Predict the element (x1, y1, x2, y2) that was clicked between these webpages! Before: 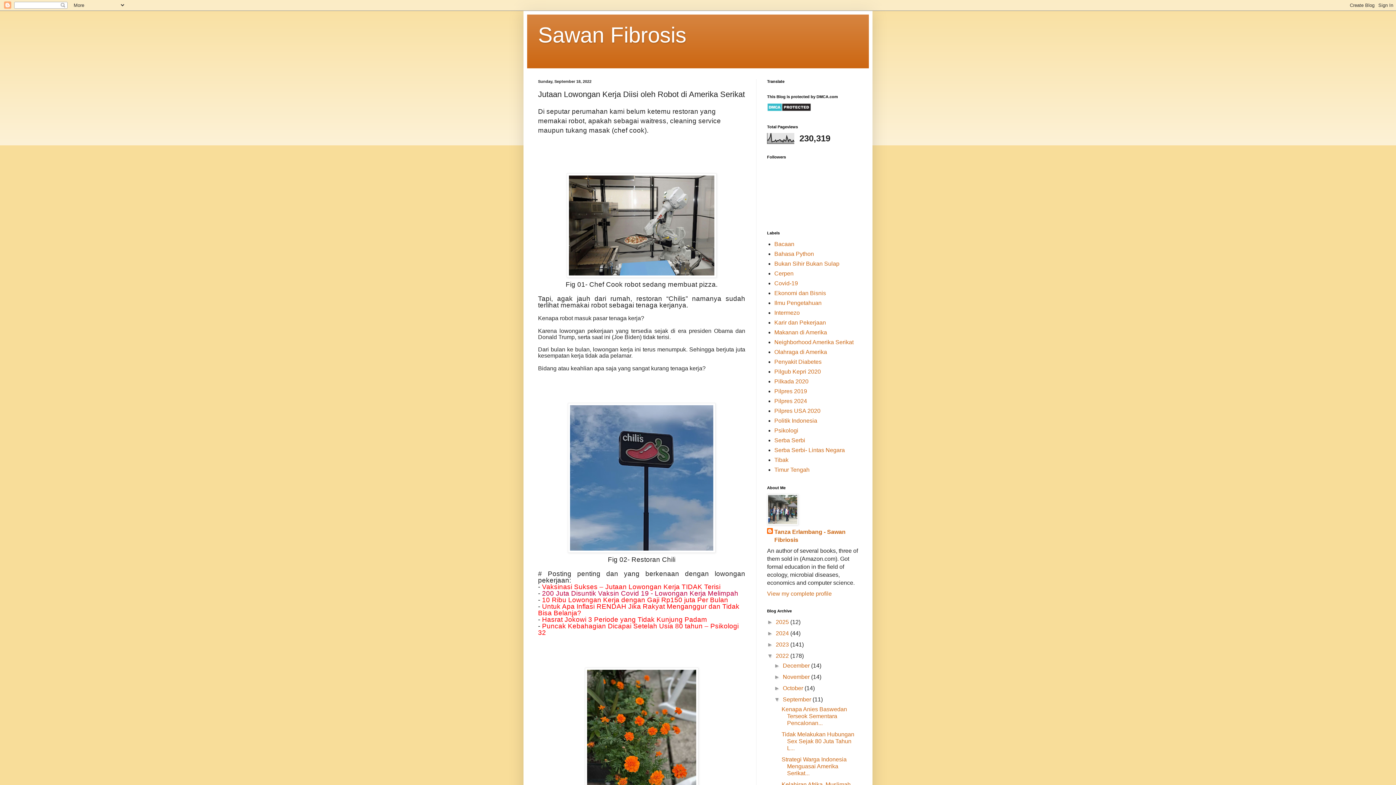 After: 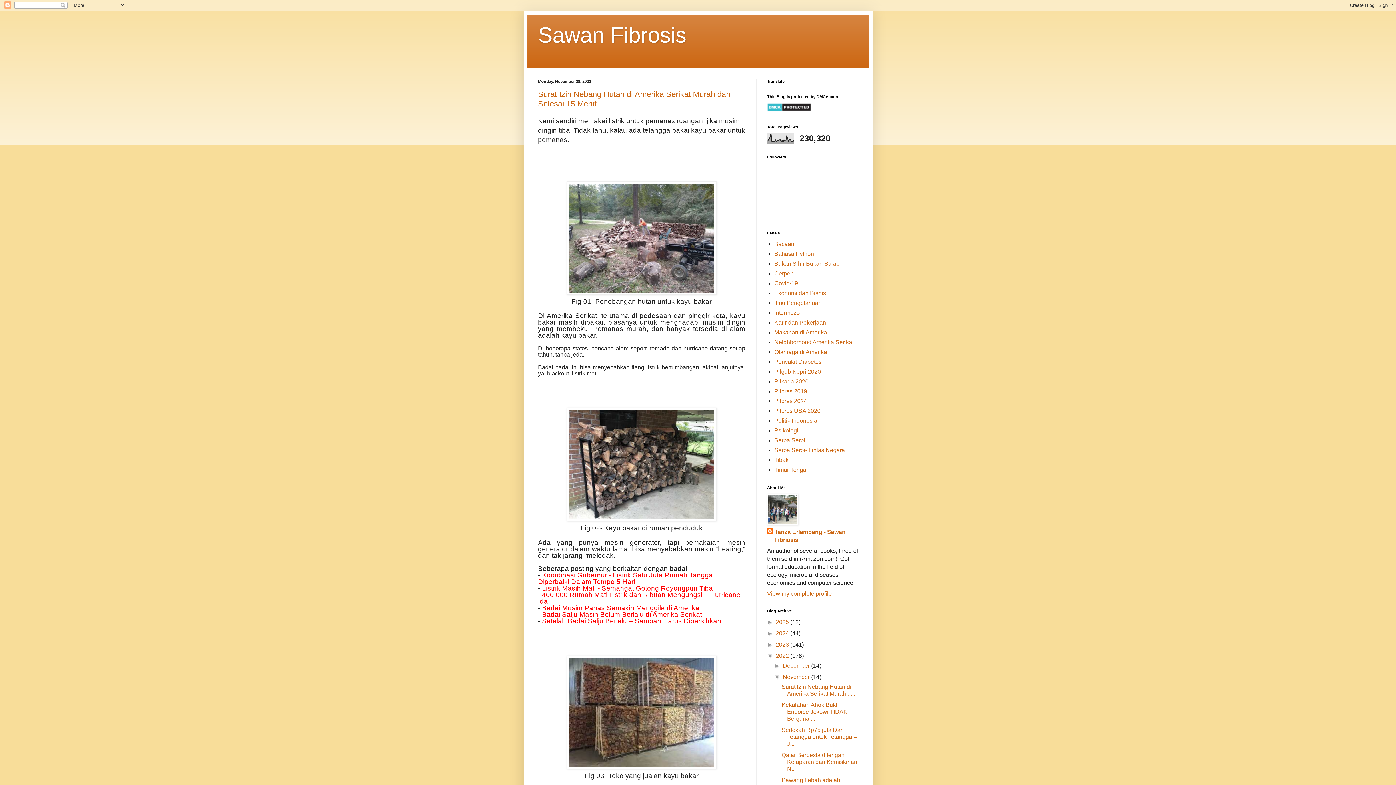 Action: label: November  bbox: (782, 674, 811, 680)